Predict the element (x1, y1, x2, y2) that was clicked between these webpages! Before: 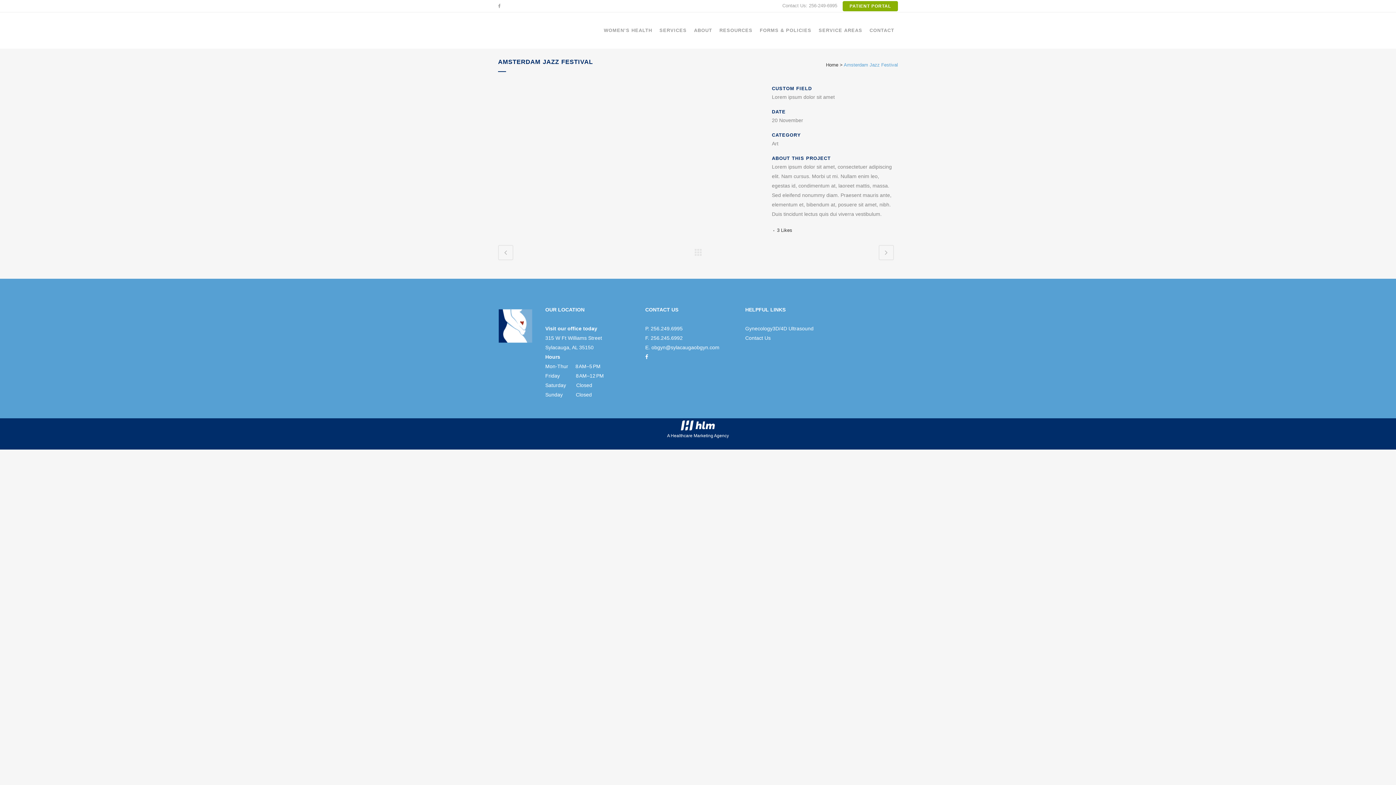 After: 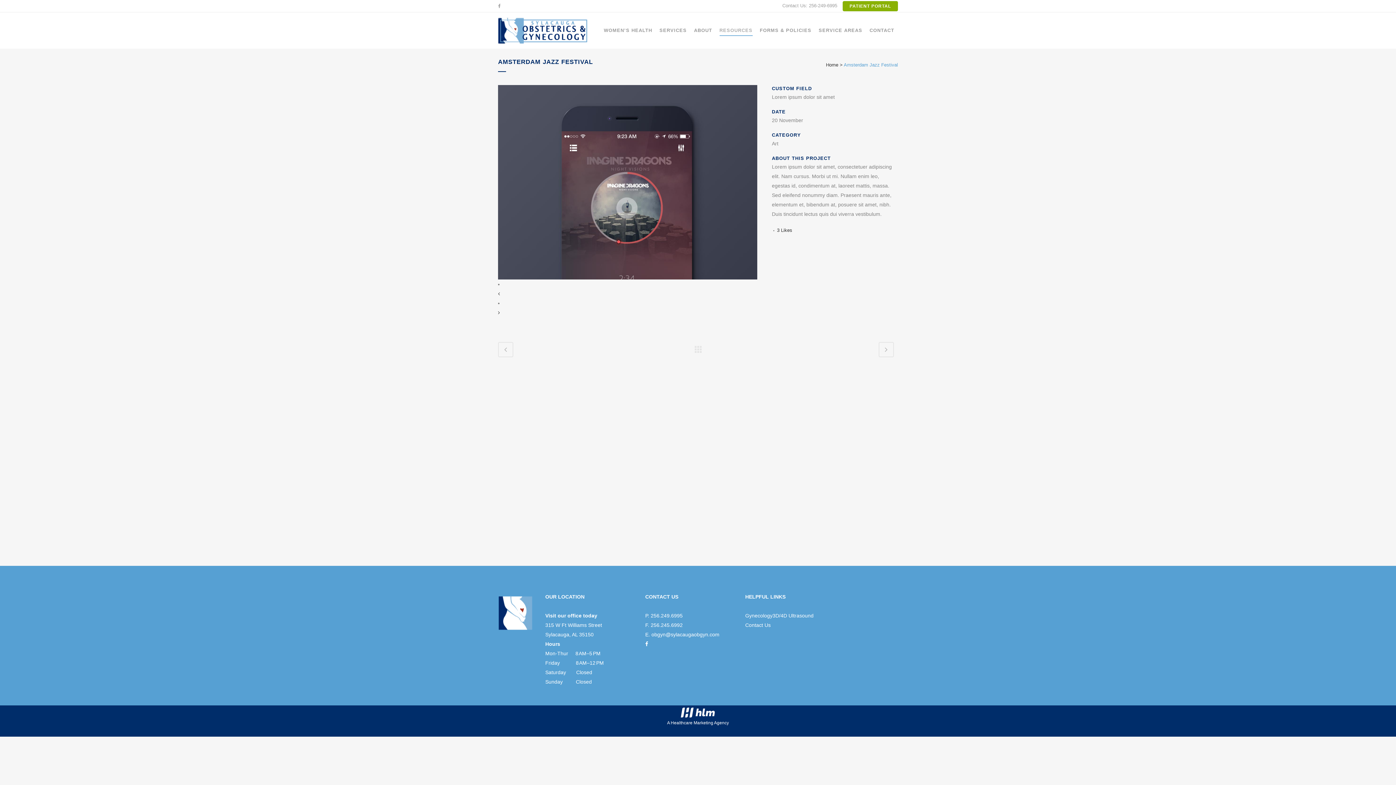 Action: label: RESOURCES bbox: (716, 12, 756, 48)